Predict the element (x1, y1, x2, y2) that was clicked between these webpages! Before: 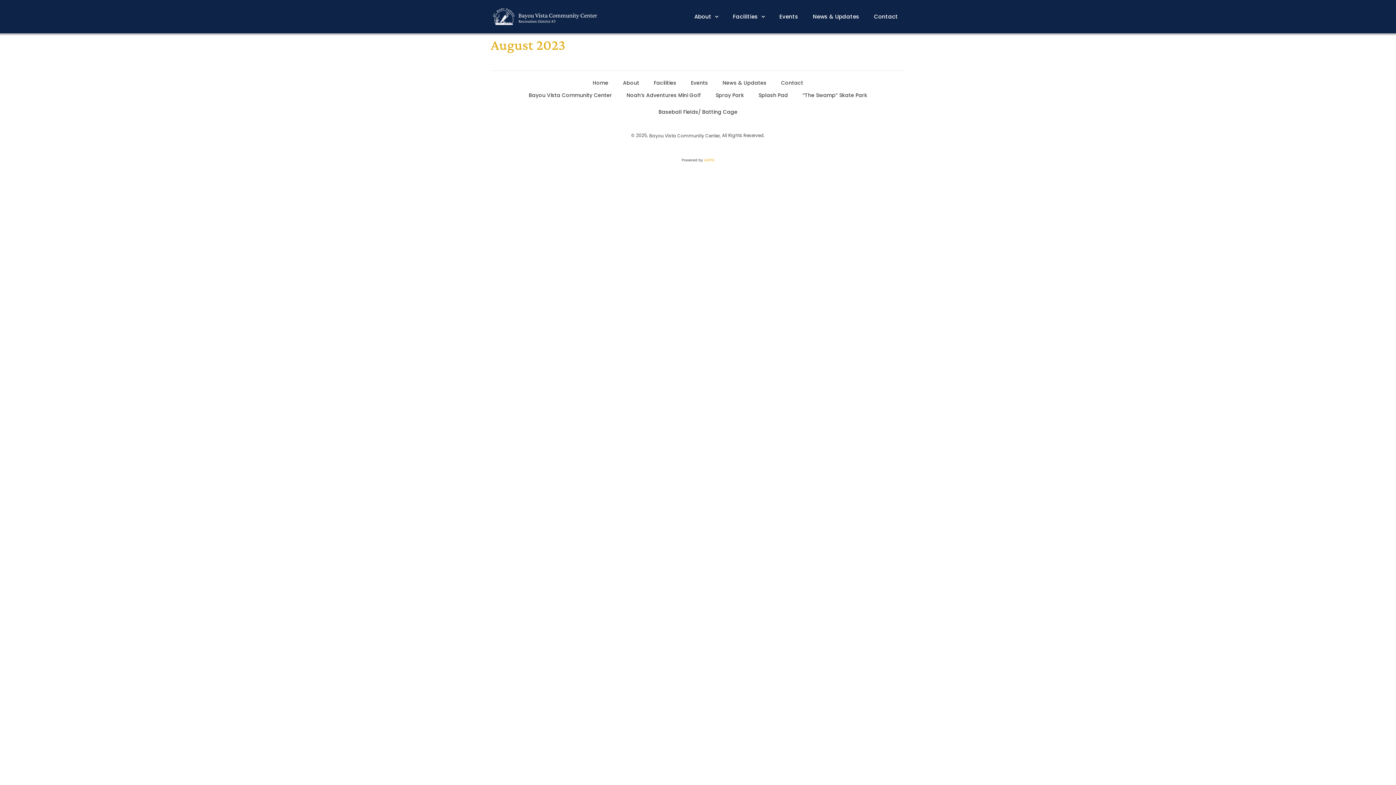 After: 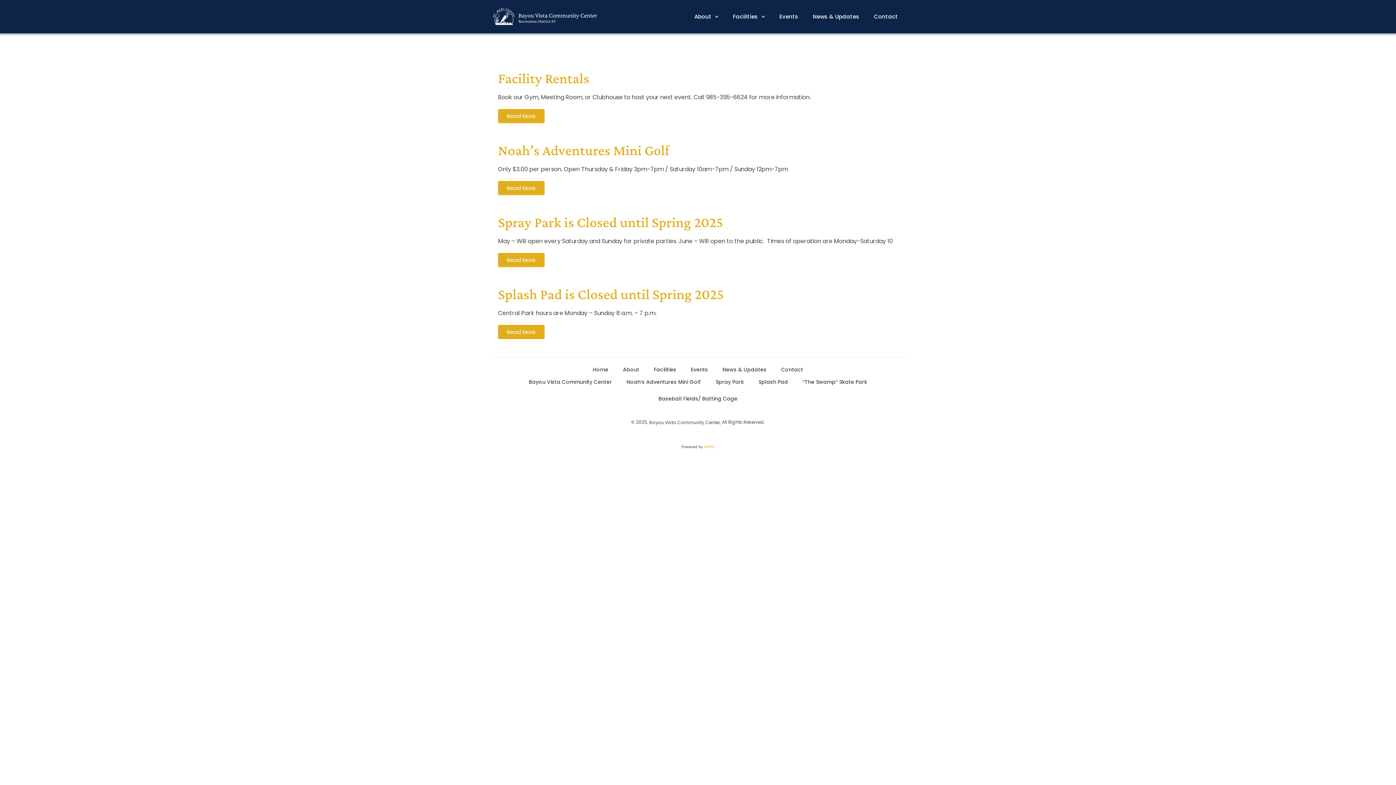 Action: bbox: (805, 13, 866, 20) label: News & Updates